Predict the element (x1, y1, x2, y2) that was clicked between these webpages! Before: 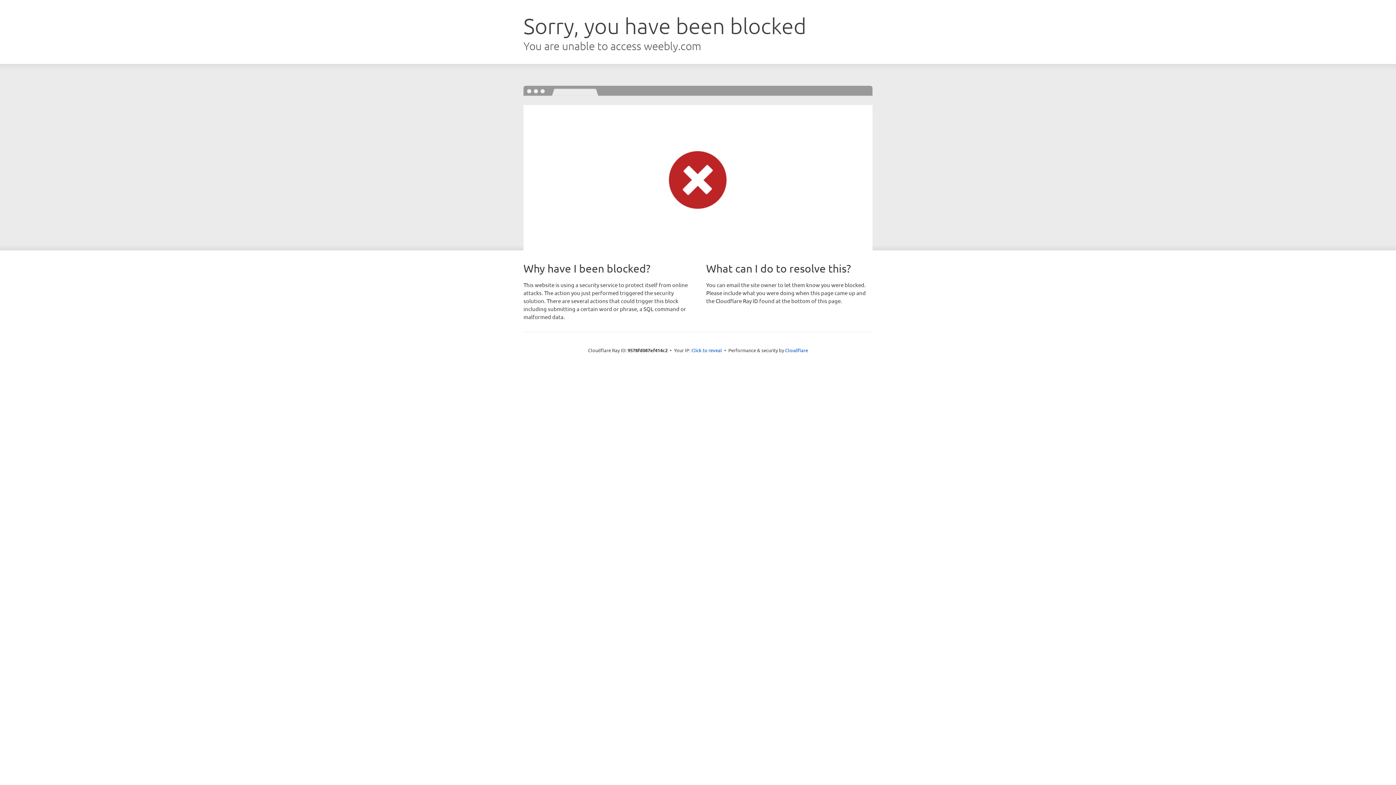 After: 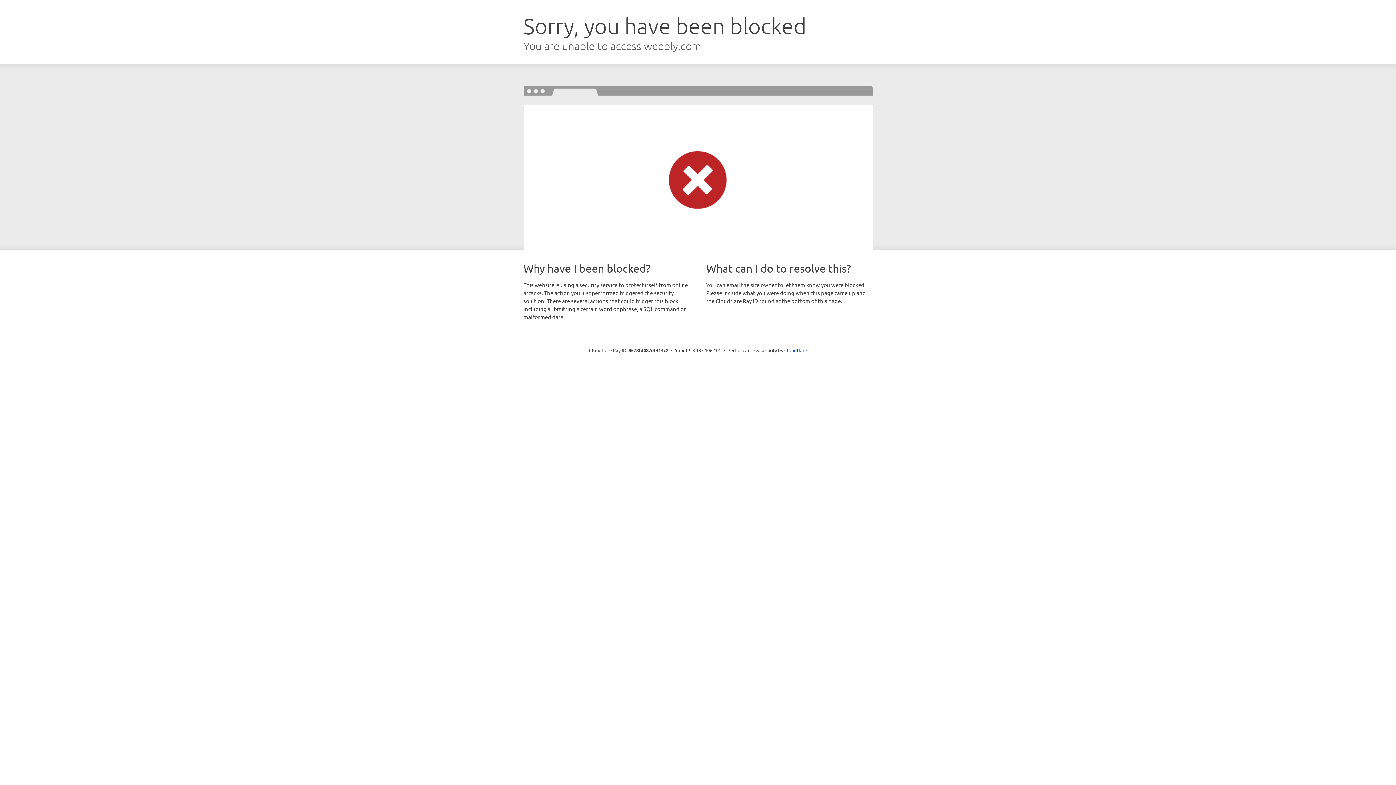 Action: bbox: (691, 346, 722, 353) label: Click to reveal